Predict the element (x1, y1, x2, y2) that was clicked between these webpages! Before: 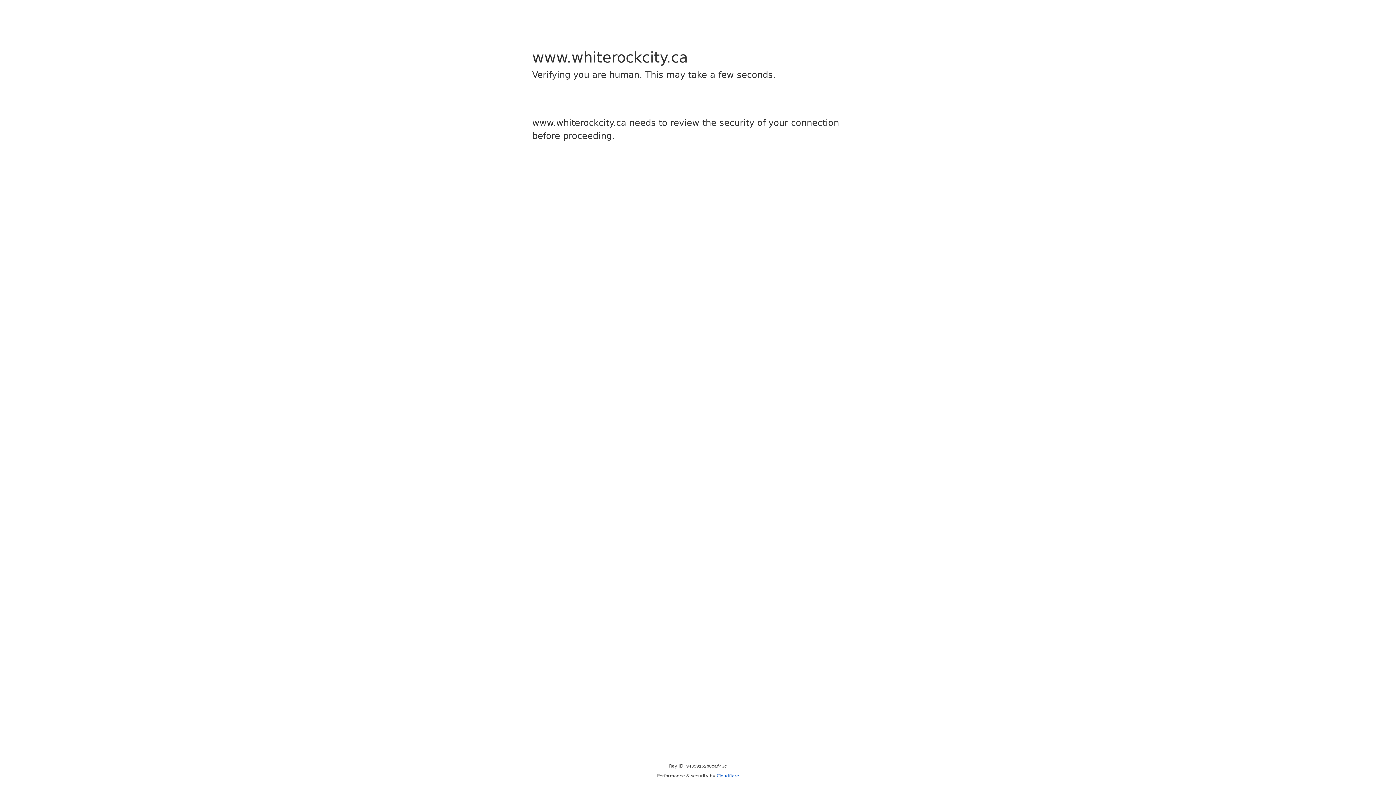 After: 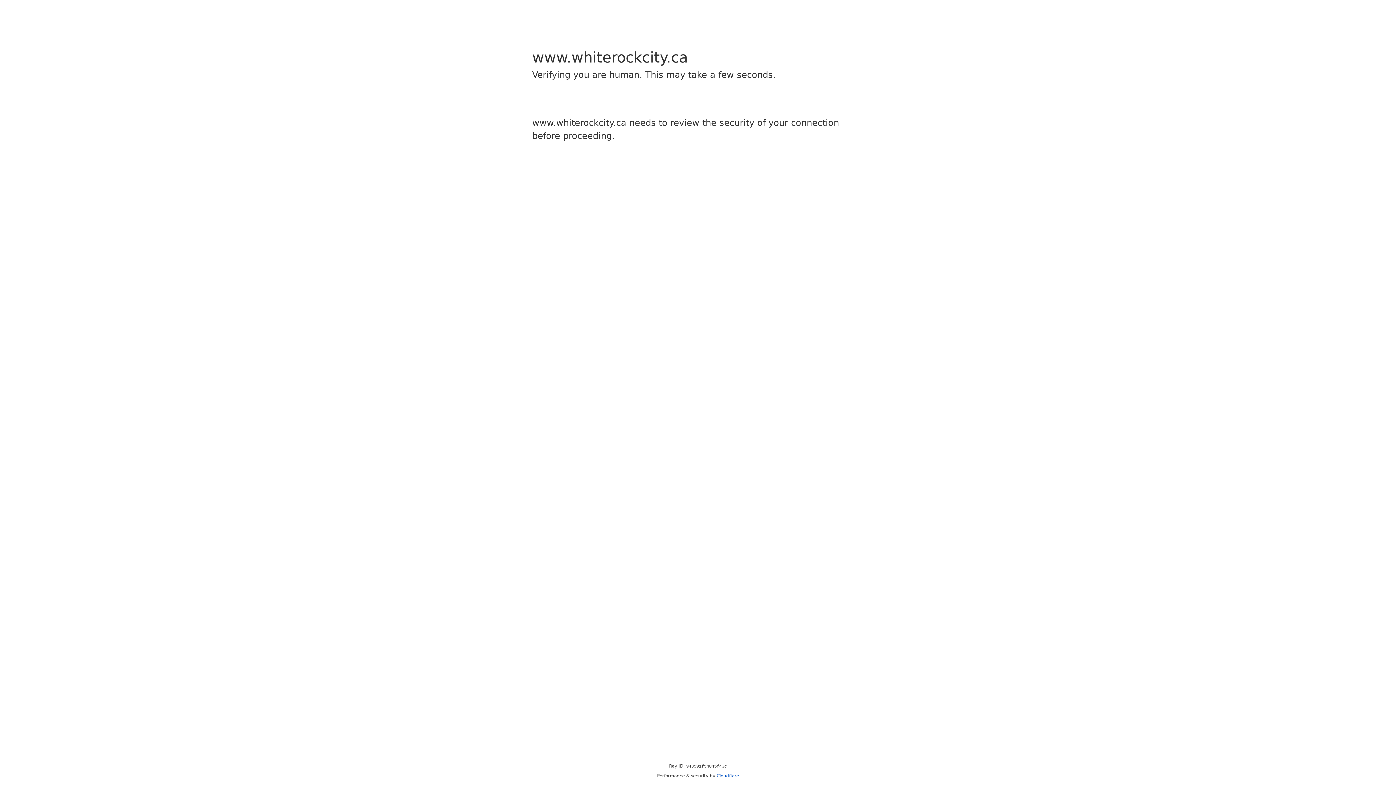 Action: bbox: (716, 773, 739, 778) label: Cloudflare